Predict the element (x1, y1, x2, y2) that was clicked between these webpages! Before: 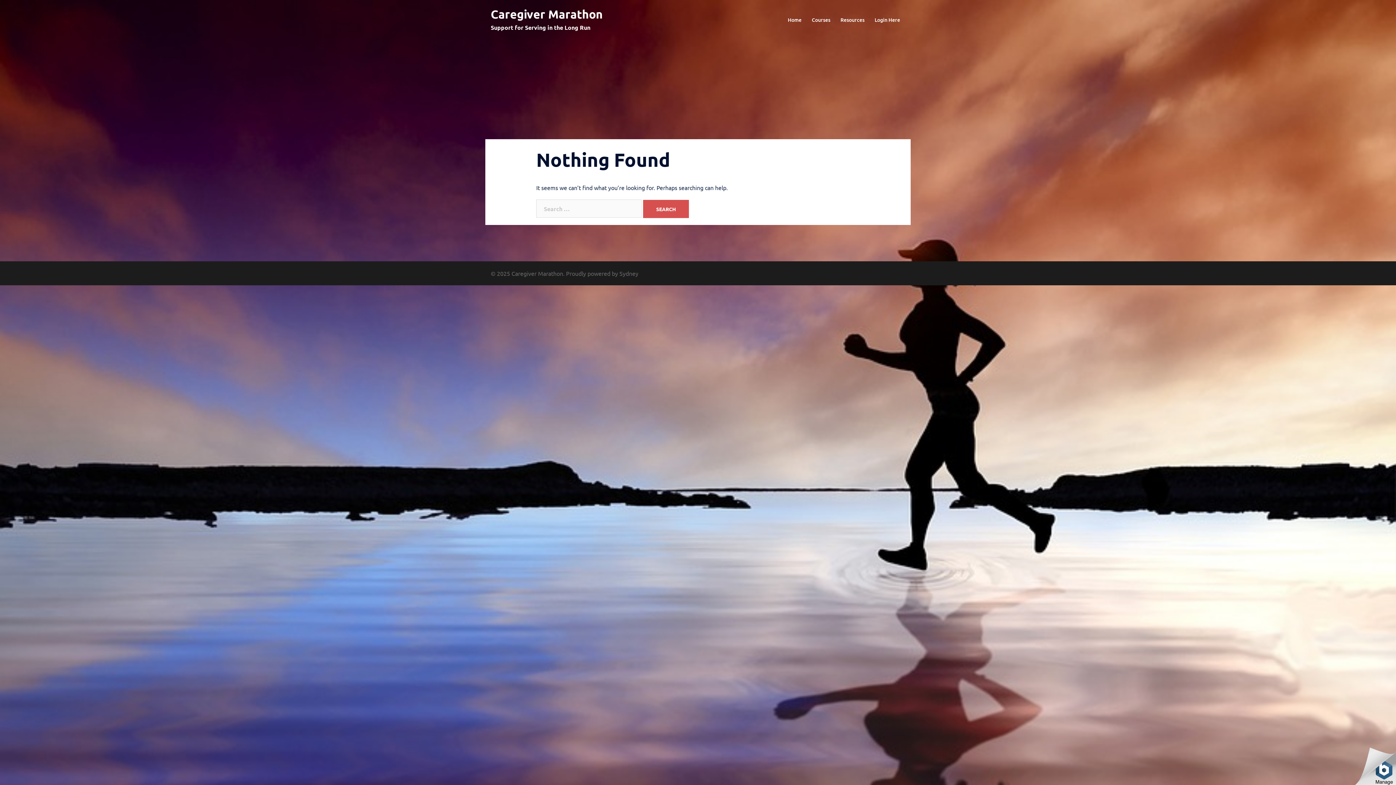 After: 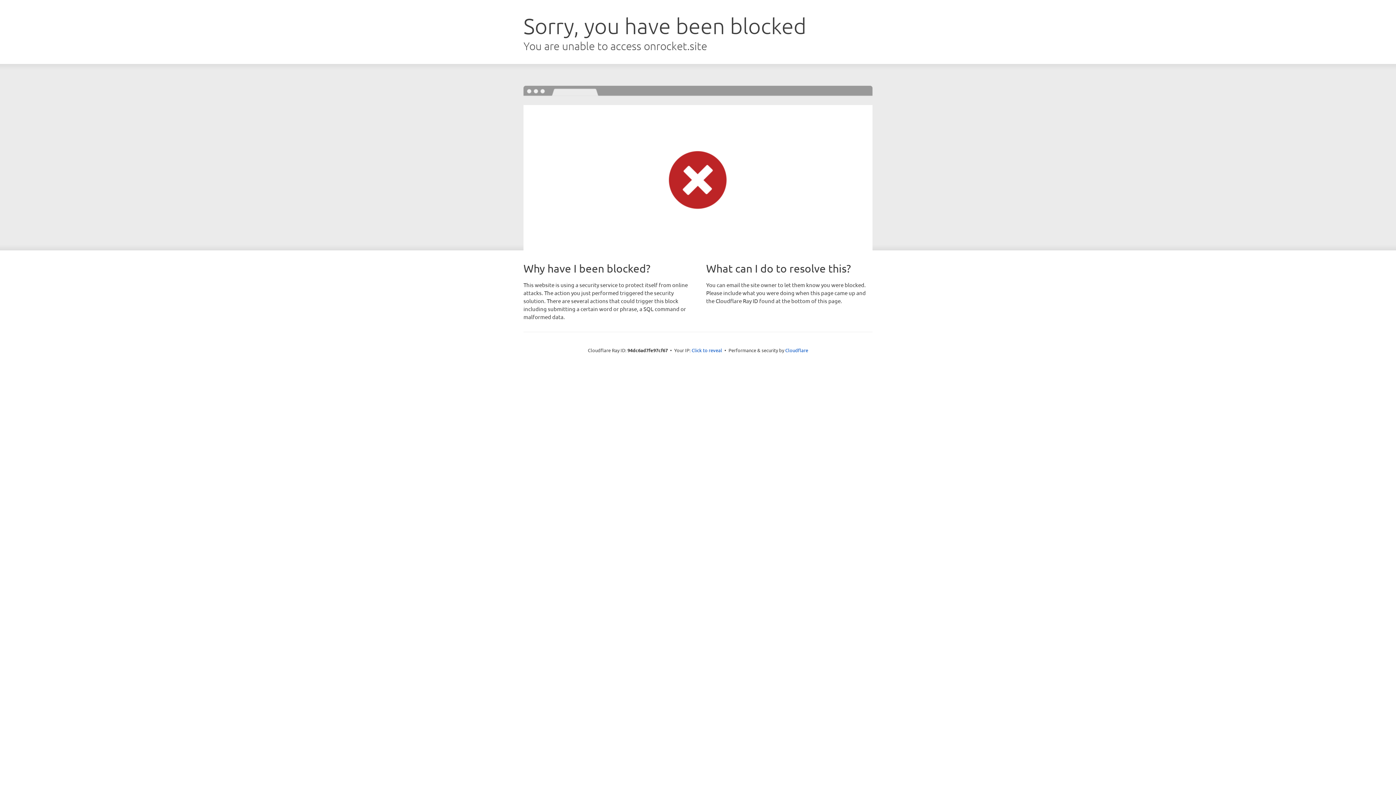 Action: label: Sydney bbox: (619, 269, 638, 277)